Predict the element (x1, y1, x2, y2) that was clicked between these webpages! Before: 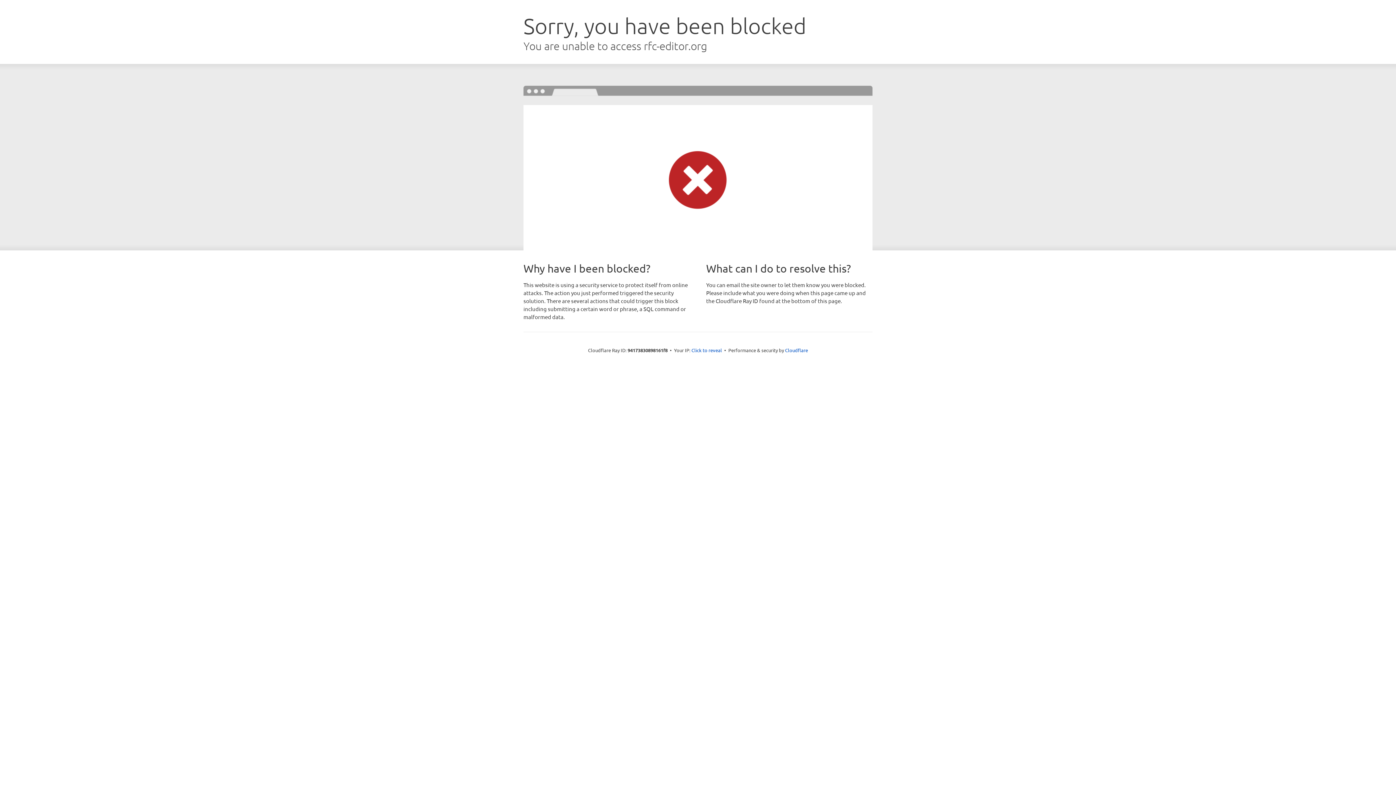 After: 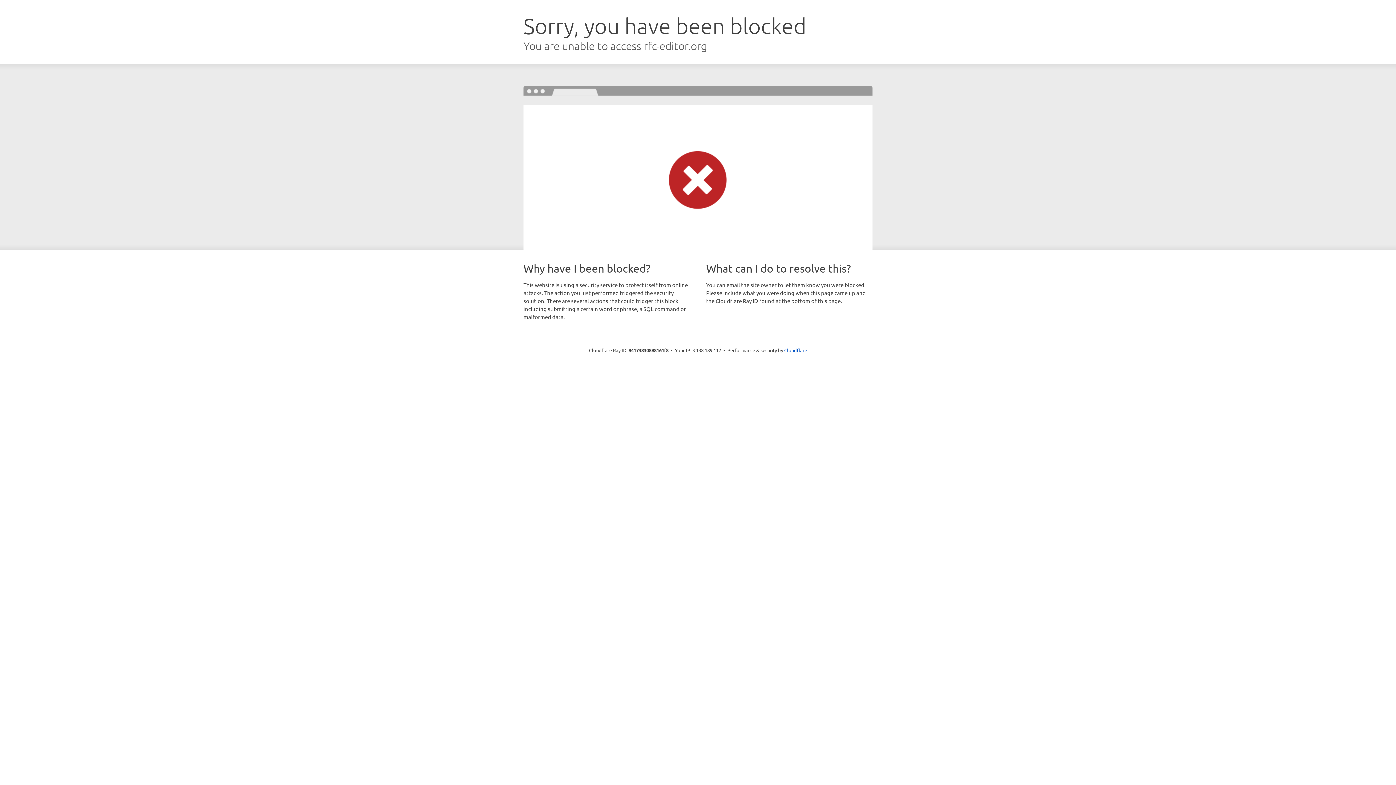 Action: bbox: (691, 346, 722, 353) label: Click to reveal